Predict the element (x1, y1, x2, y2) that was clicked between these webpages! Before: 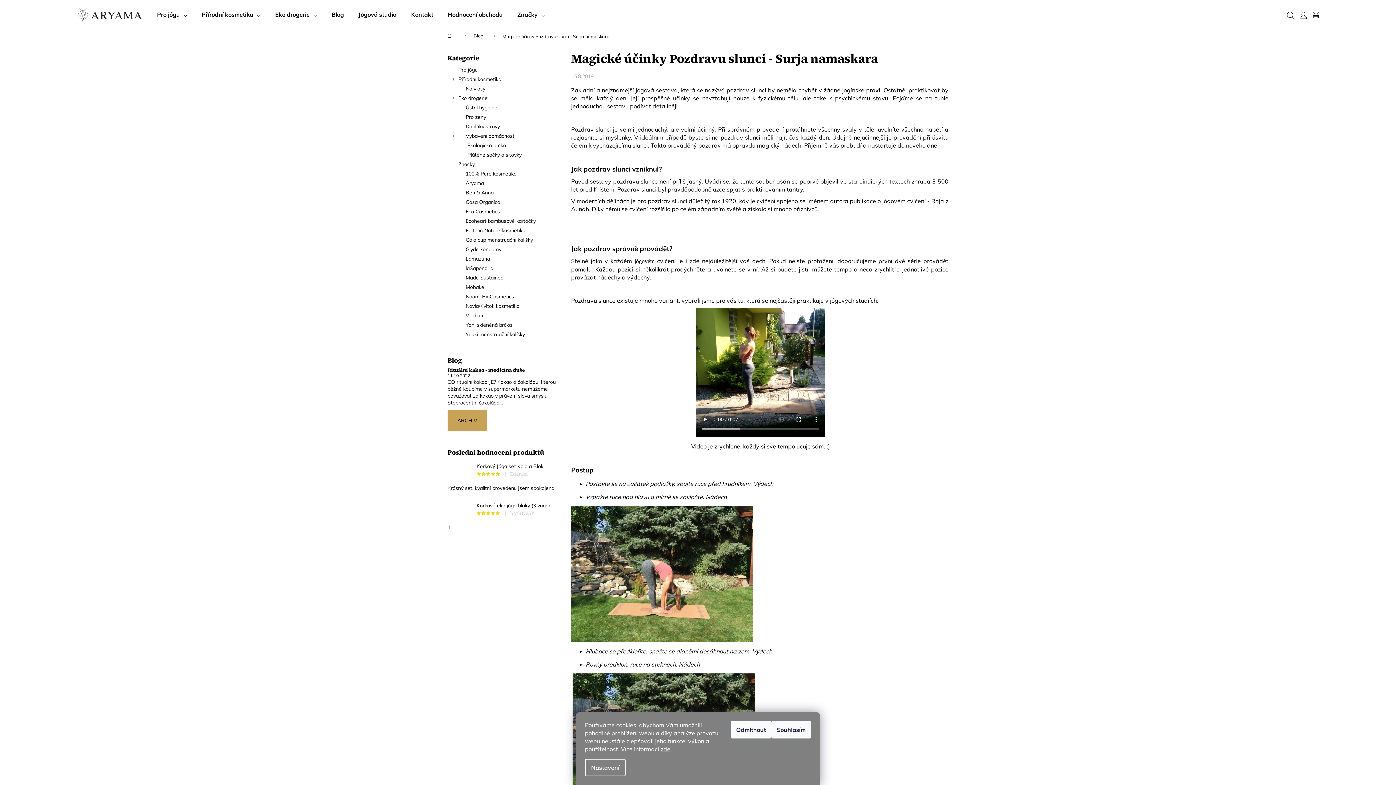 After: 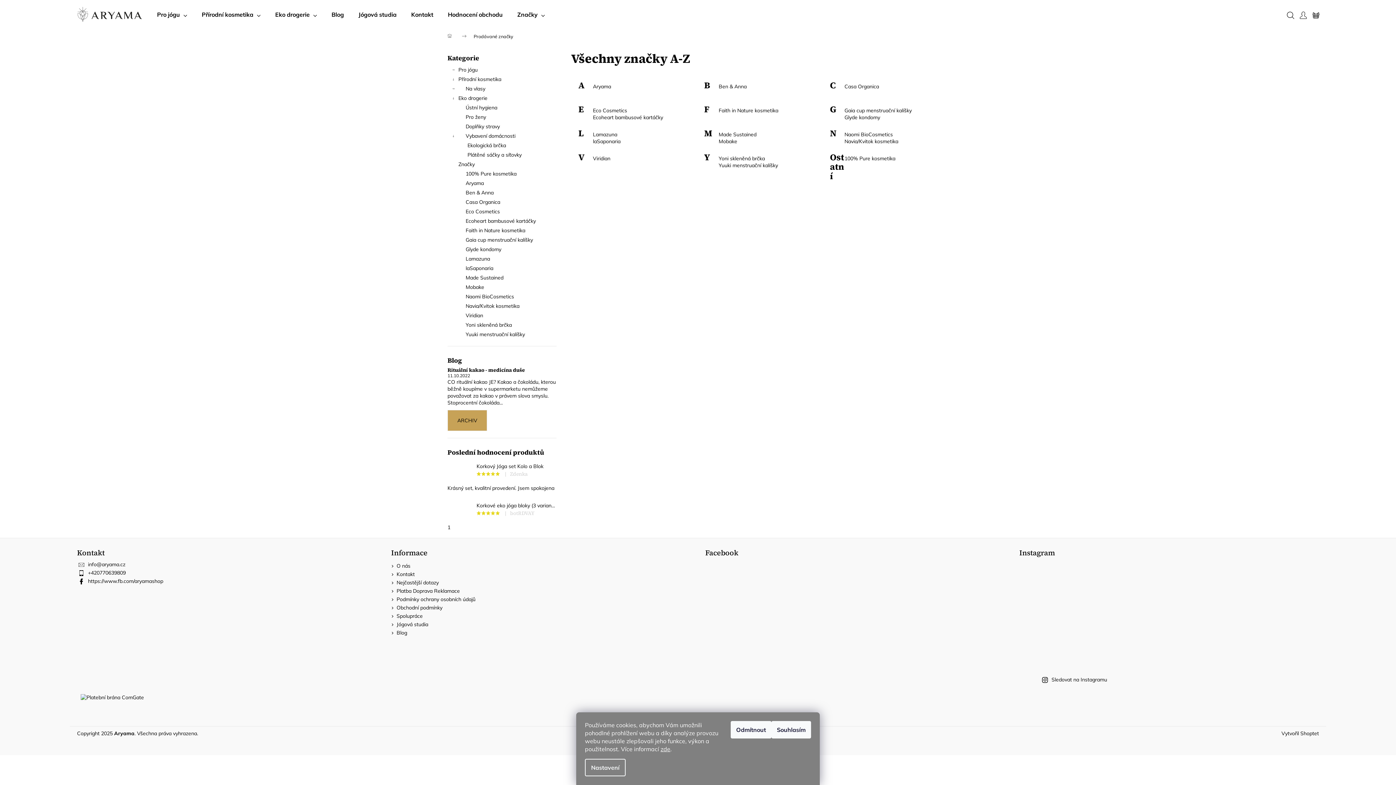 Action: label: Značky bbox: (510, 0, 552, 29)